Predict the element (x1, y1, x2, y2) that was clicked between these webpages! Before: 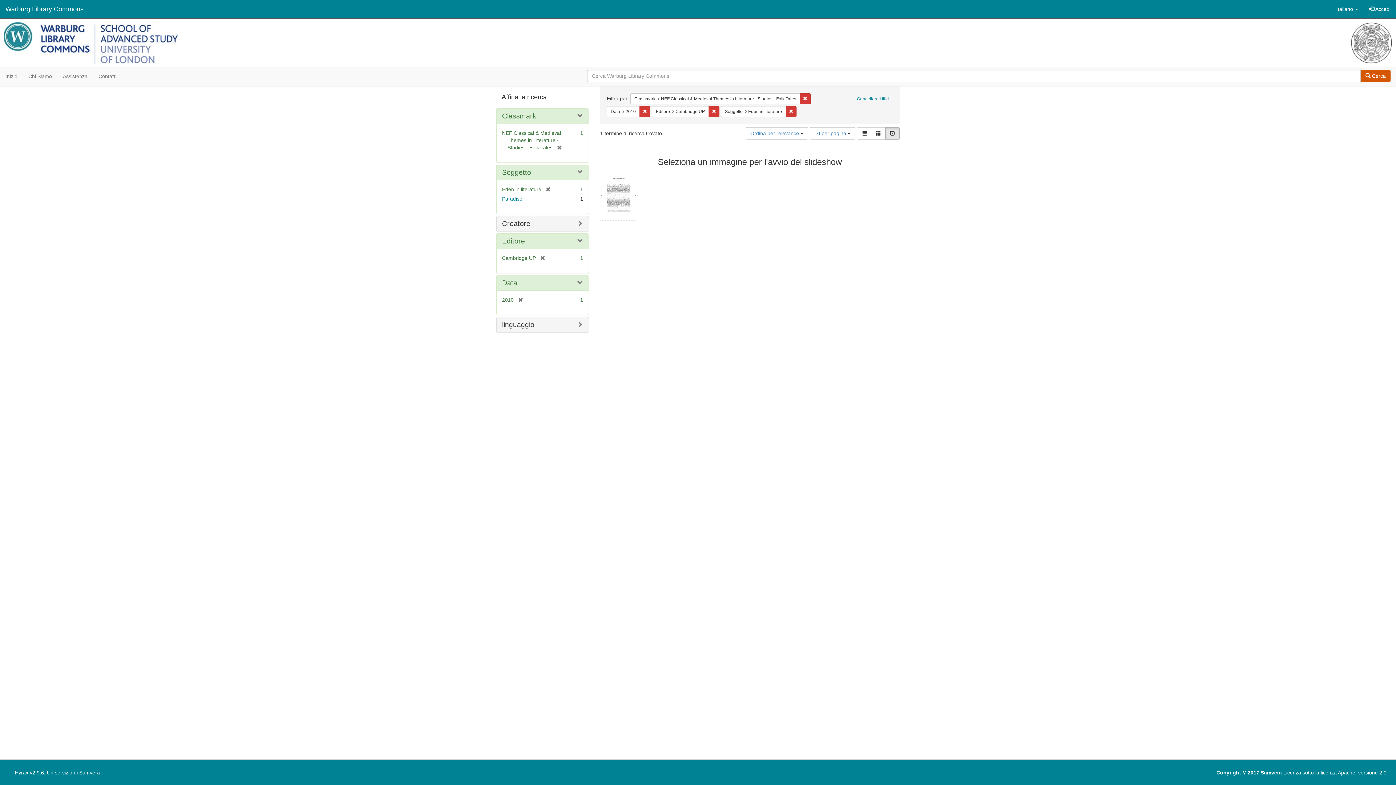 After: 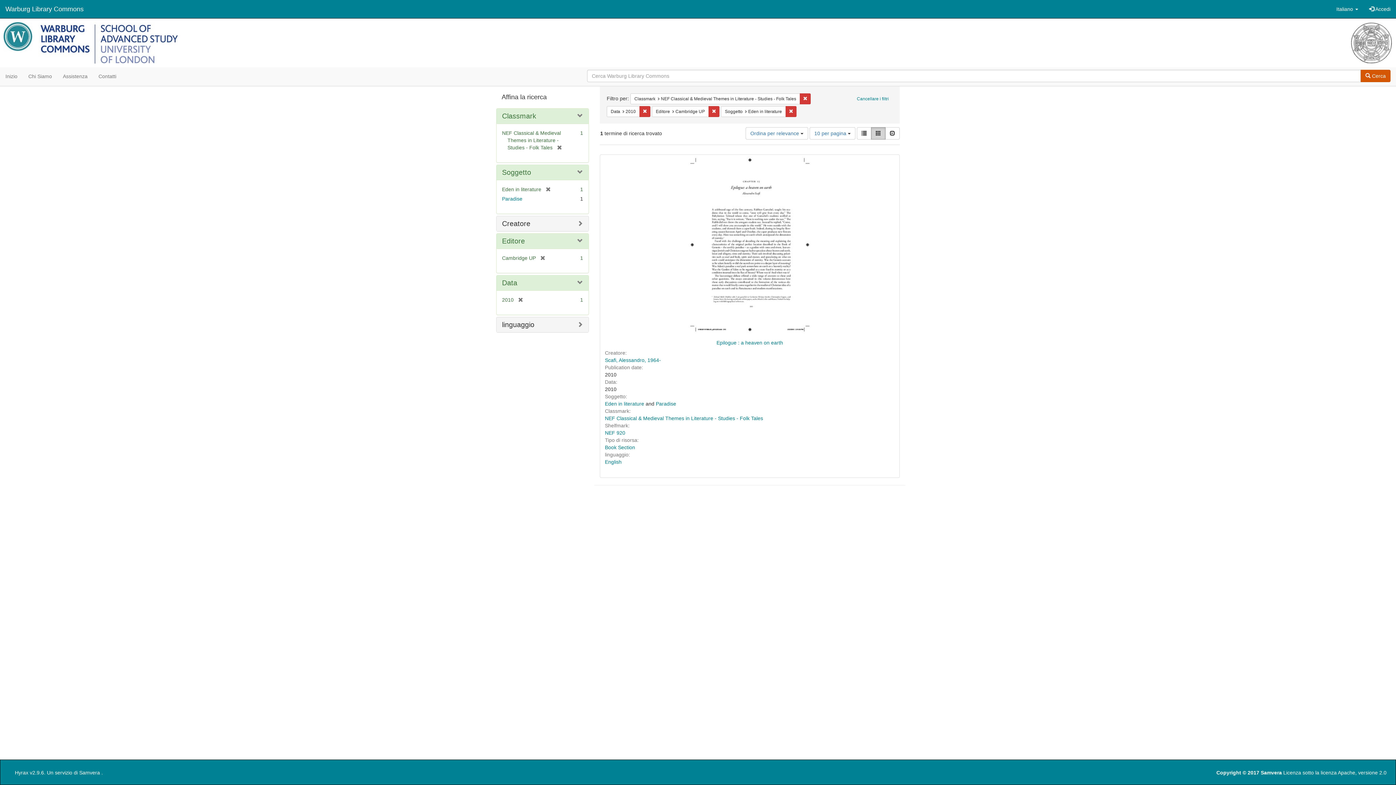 Action: label: Galleria bbox: (871, 127, 885, 139)